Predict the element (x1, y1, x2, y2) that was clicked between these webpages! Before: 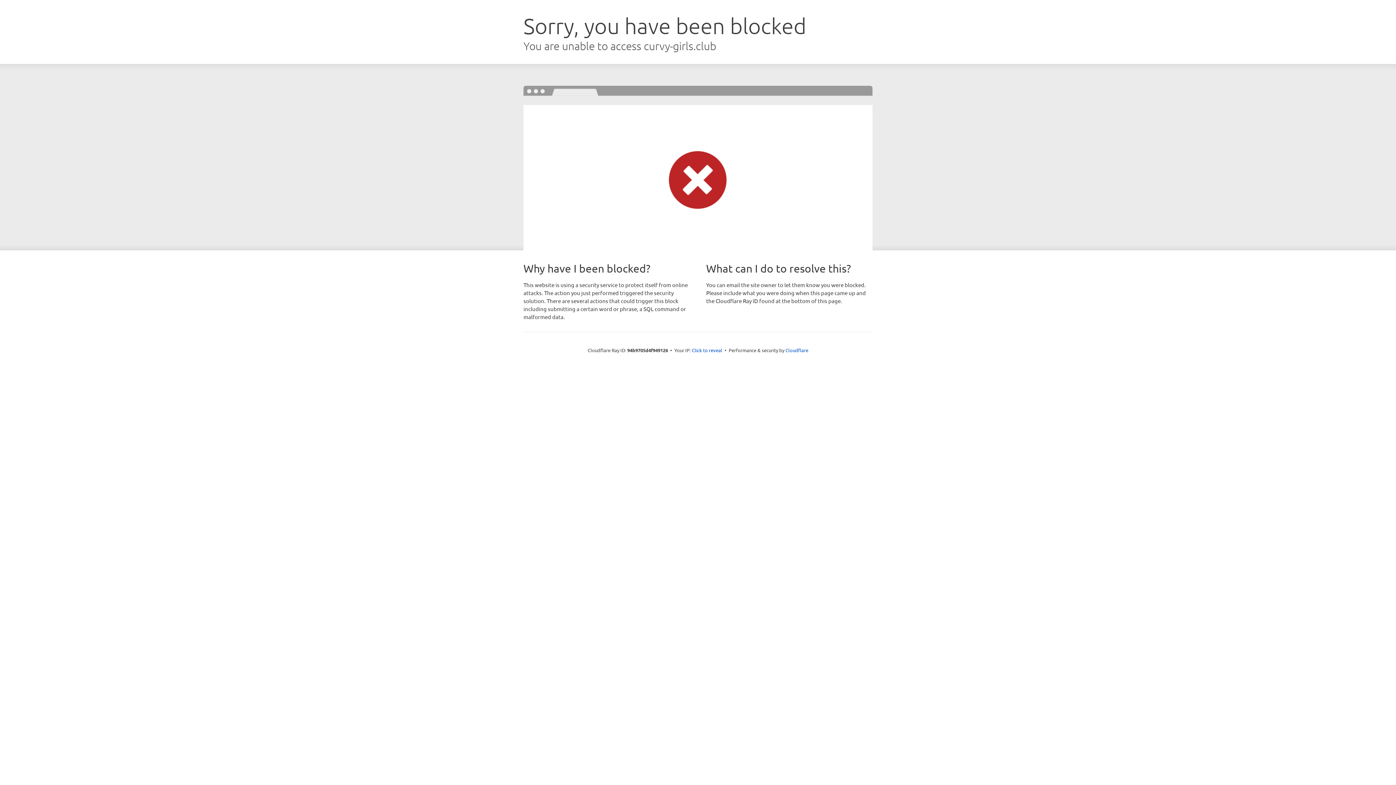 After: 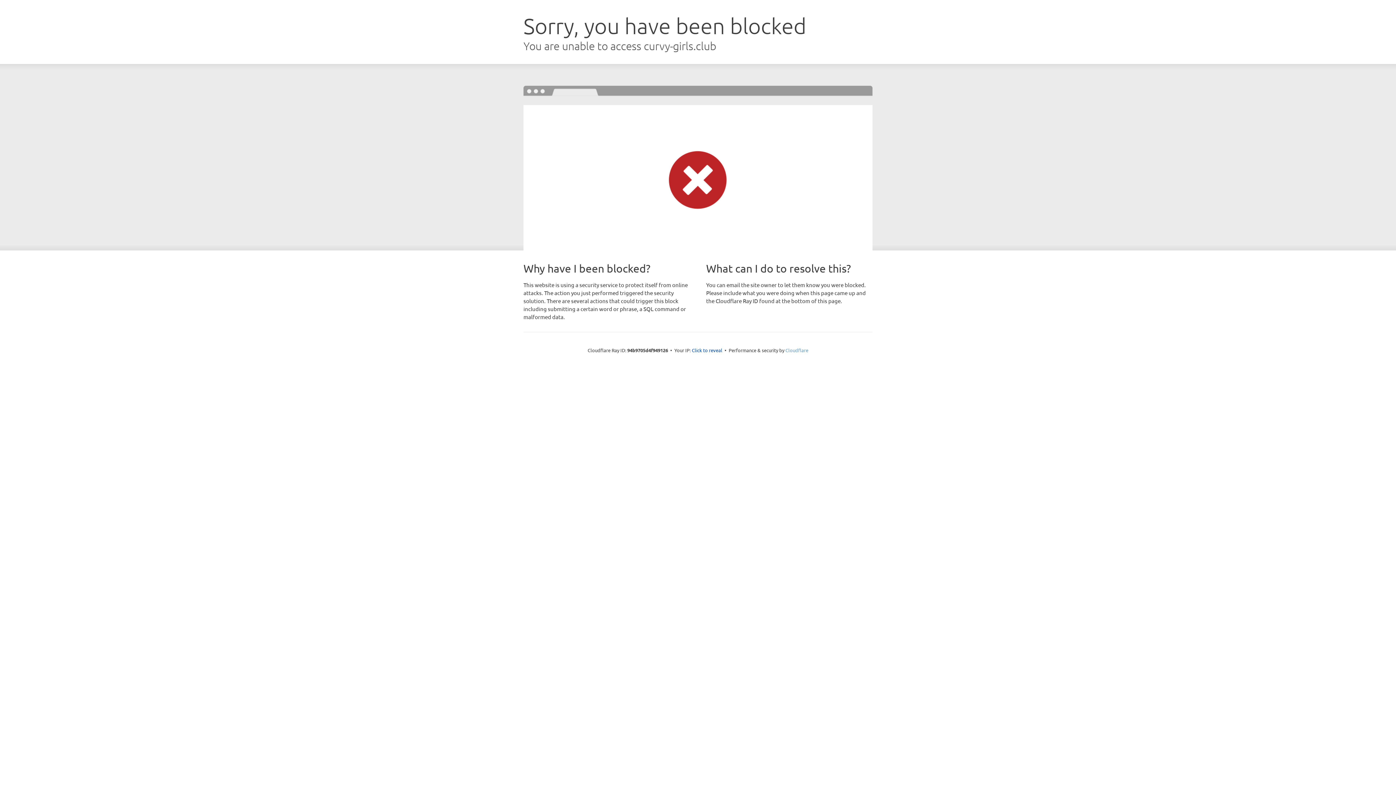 Action: bbox: (785, 347, 808, 353) label: Cloudflare